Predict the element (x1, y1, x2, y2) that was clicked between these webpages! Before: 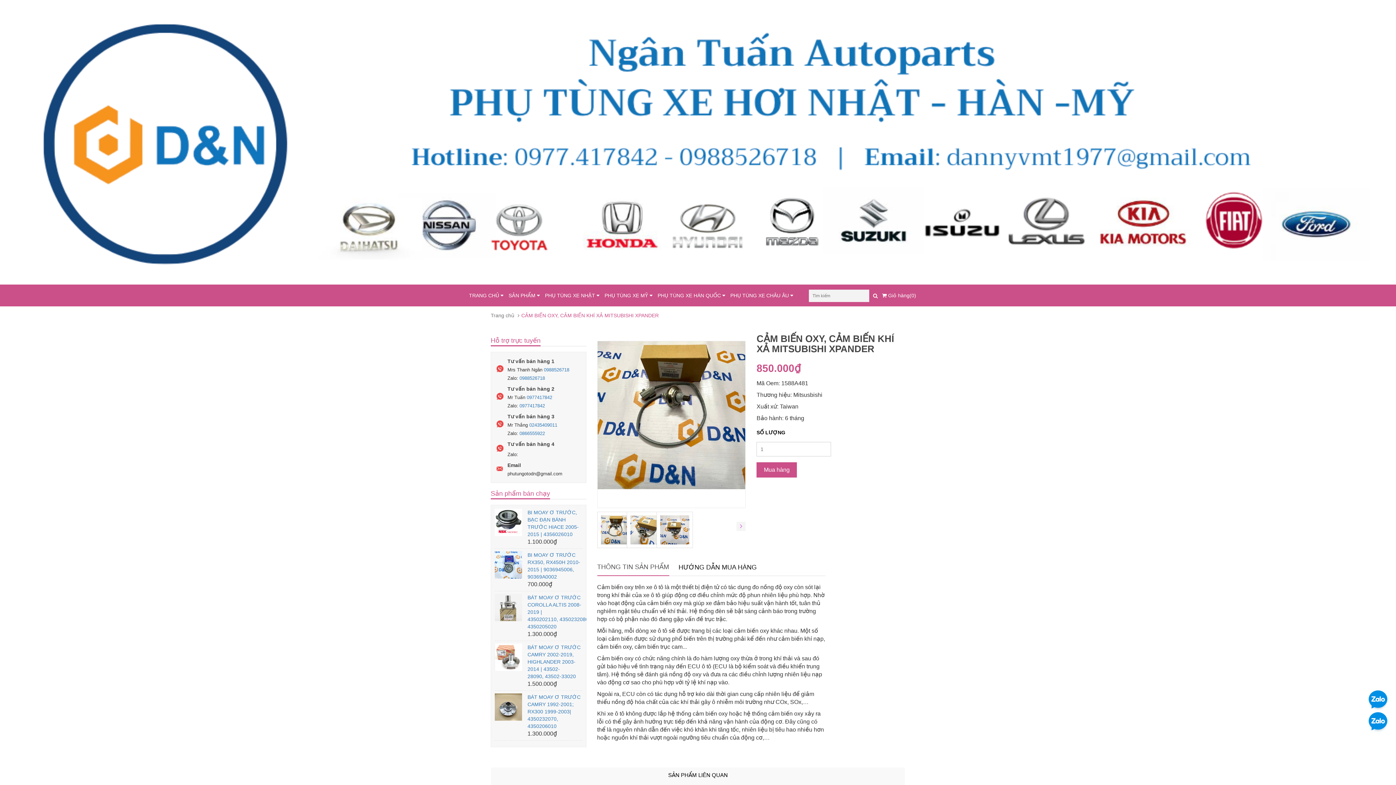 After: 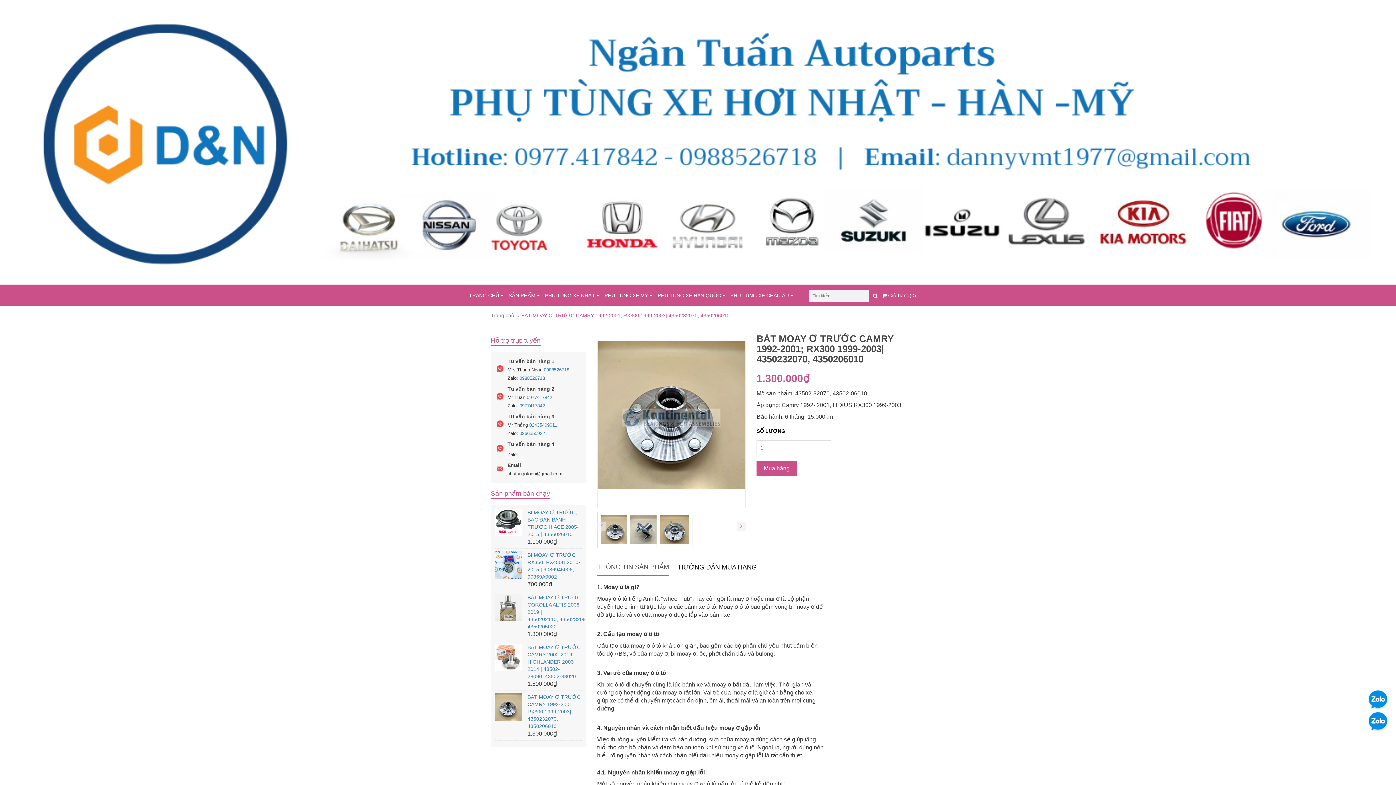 Action: bbox: (494, 704, 522, 709)